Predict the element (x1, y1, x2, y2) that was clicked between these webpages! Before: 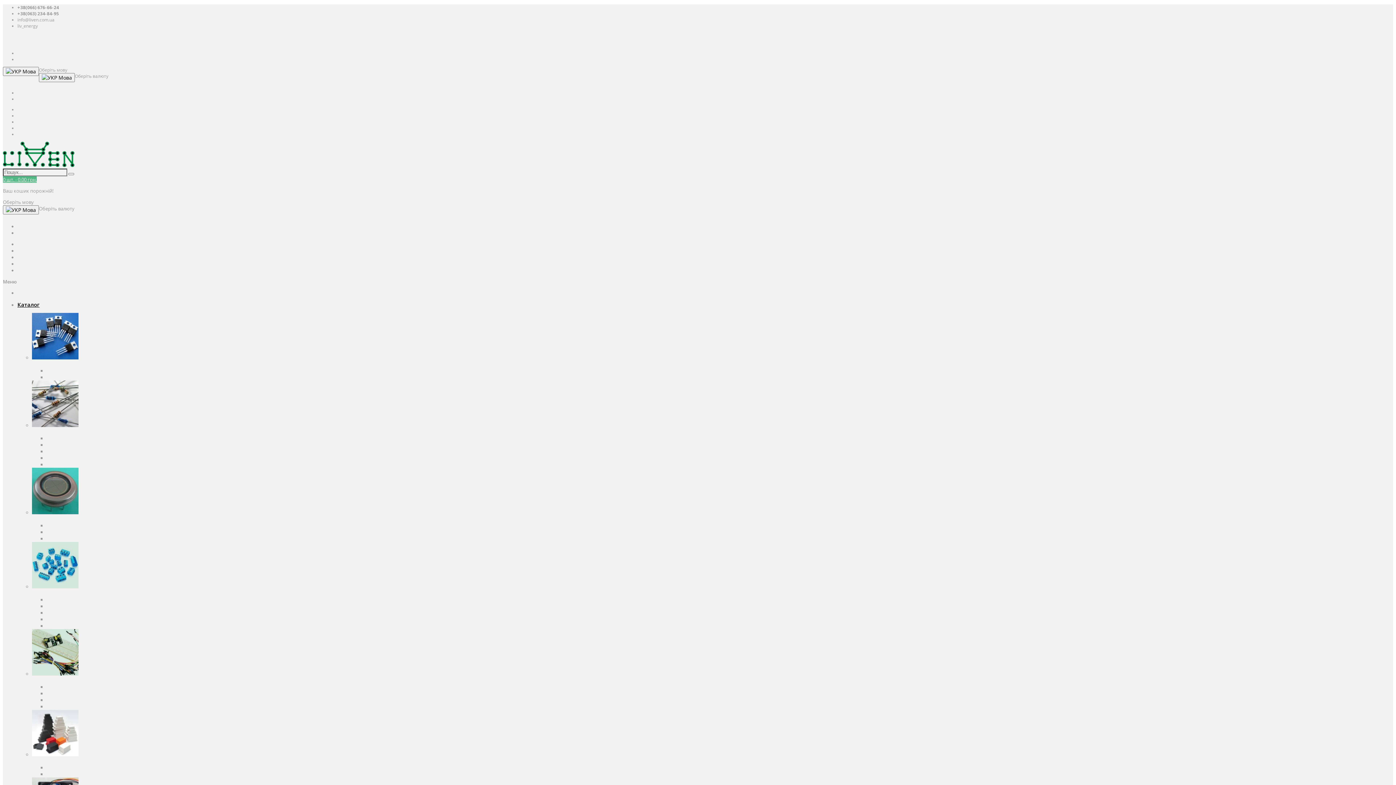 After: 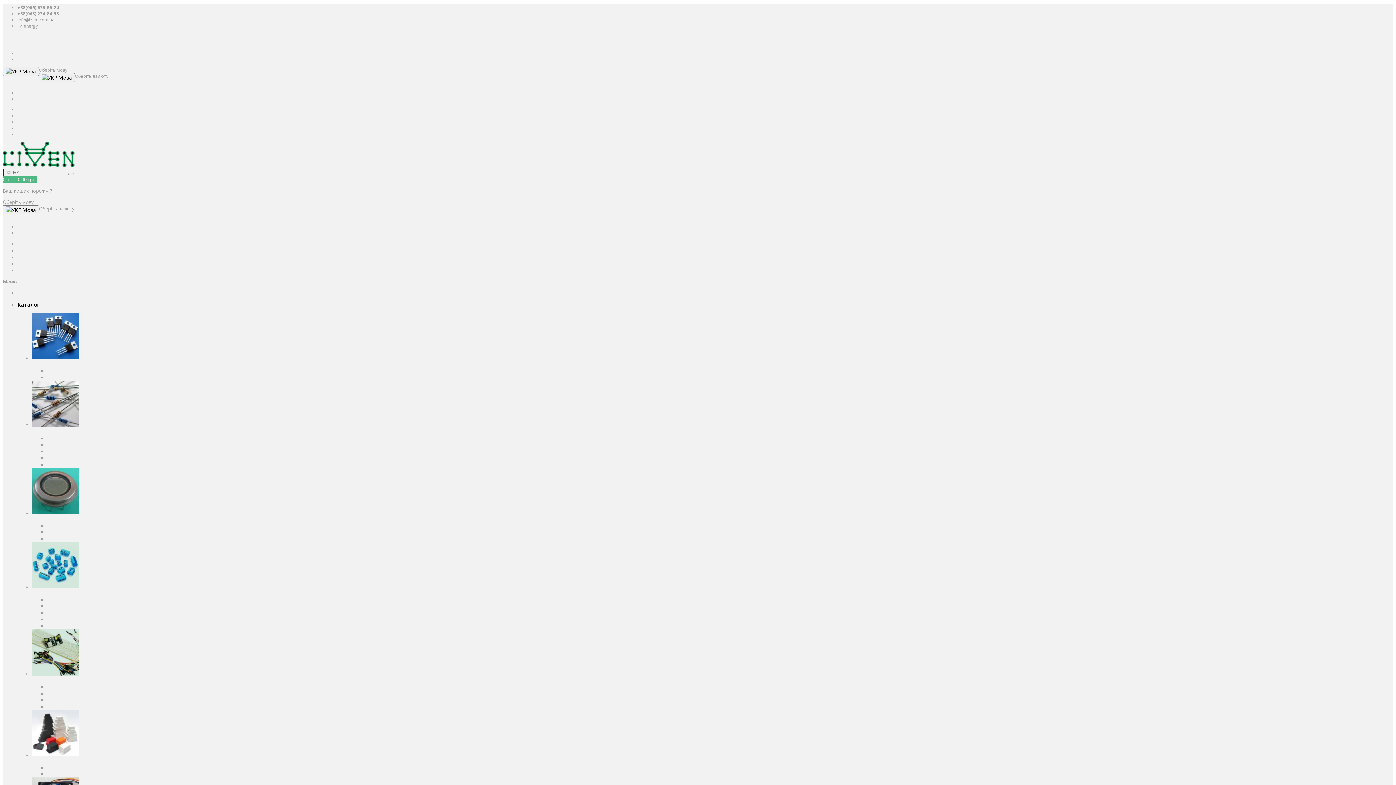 Action: label: Засоби розробки bbox: (32, 677, 71, 684)